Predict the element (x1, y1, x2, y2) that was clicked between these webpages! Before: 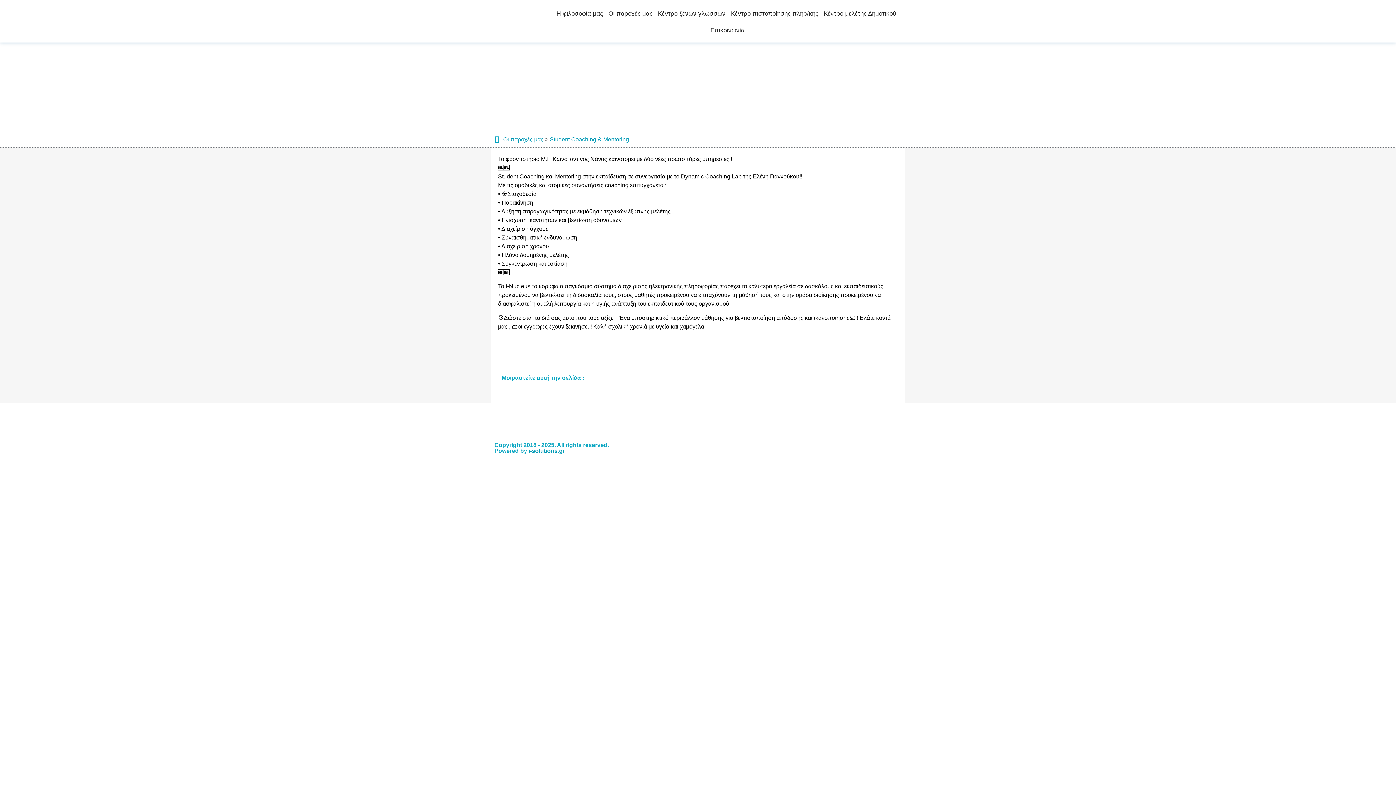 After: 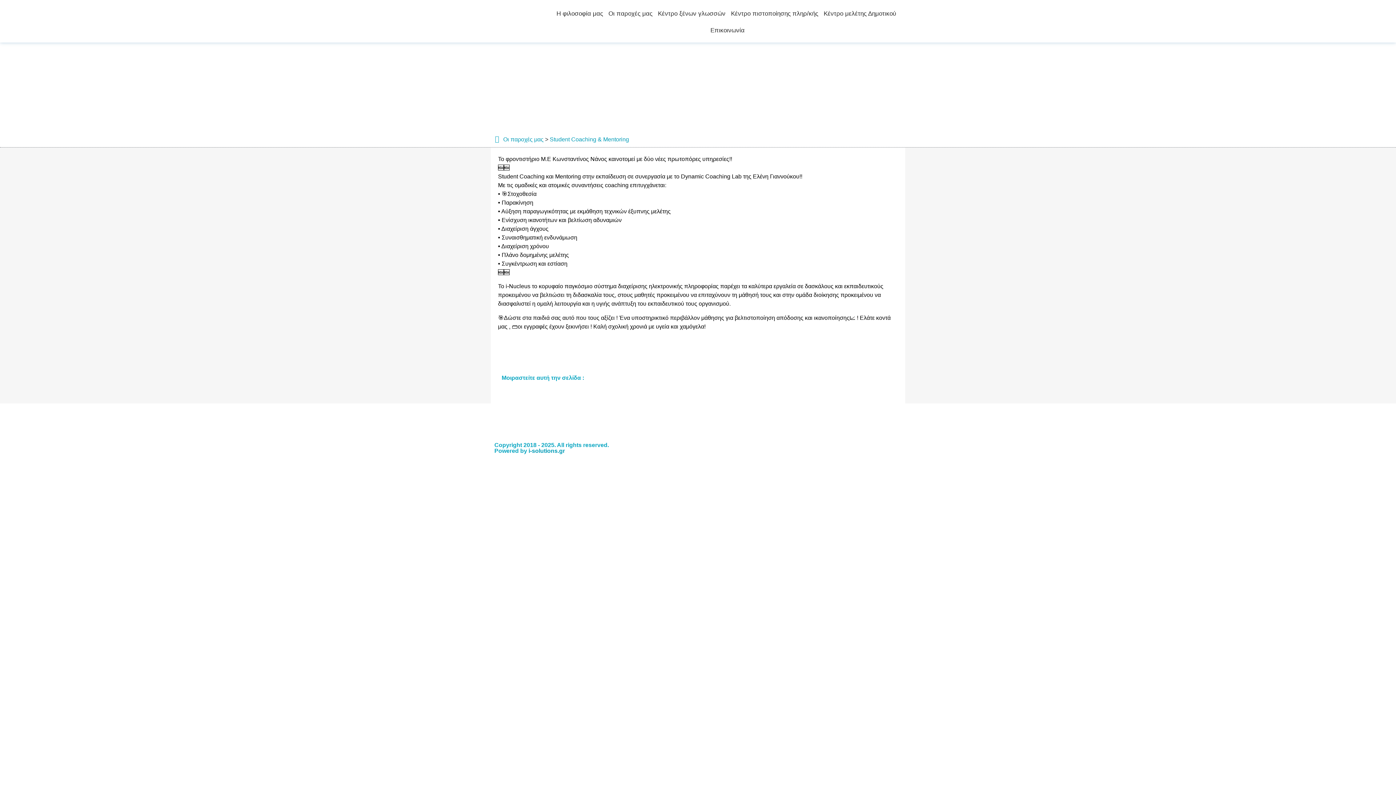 Action: label: Youtube bbox: (533, 407, 552, 425)